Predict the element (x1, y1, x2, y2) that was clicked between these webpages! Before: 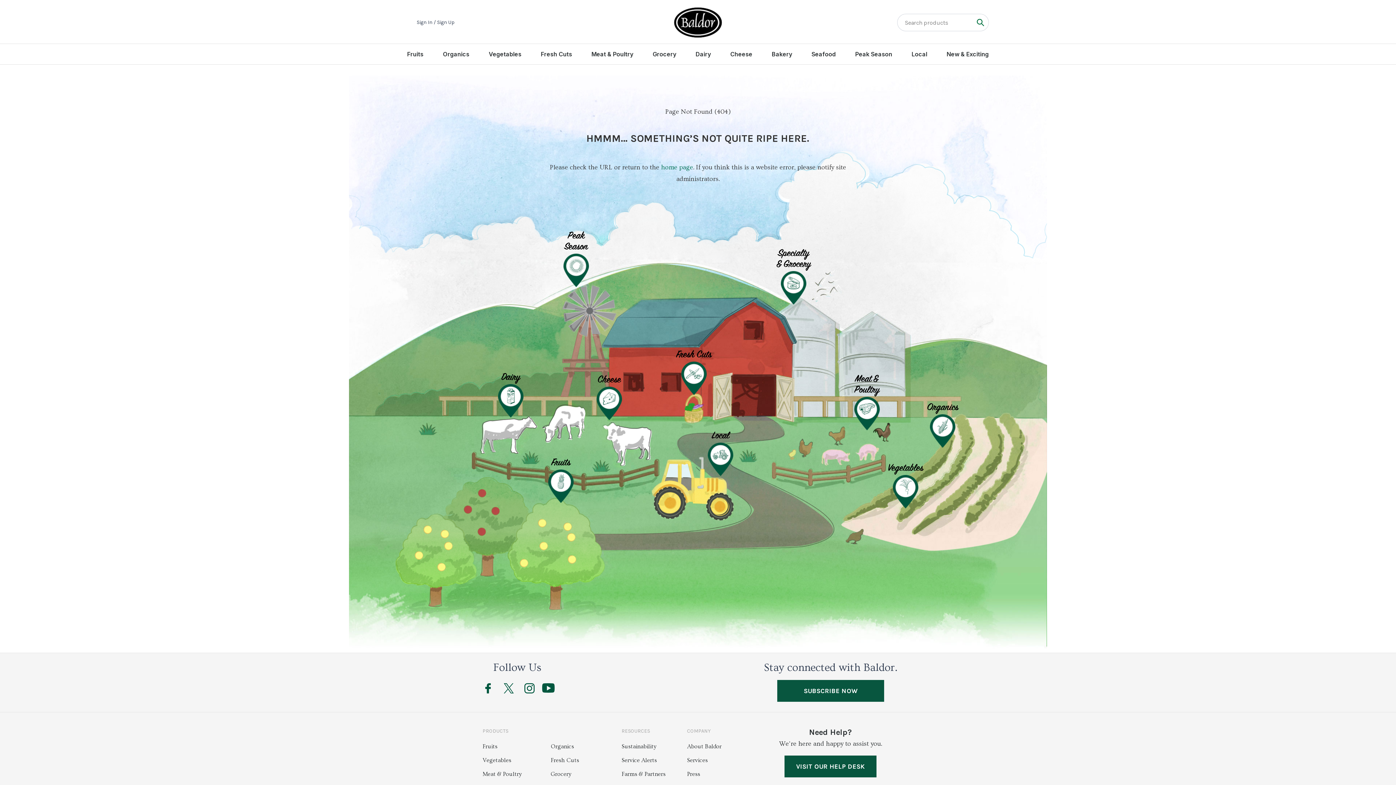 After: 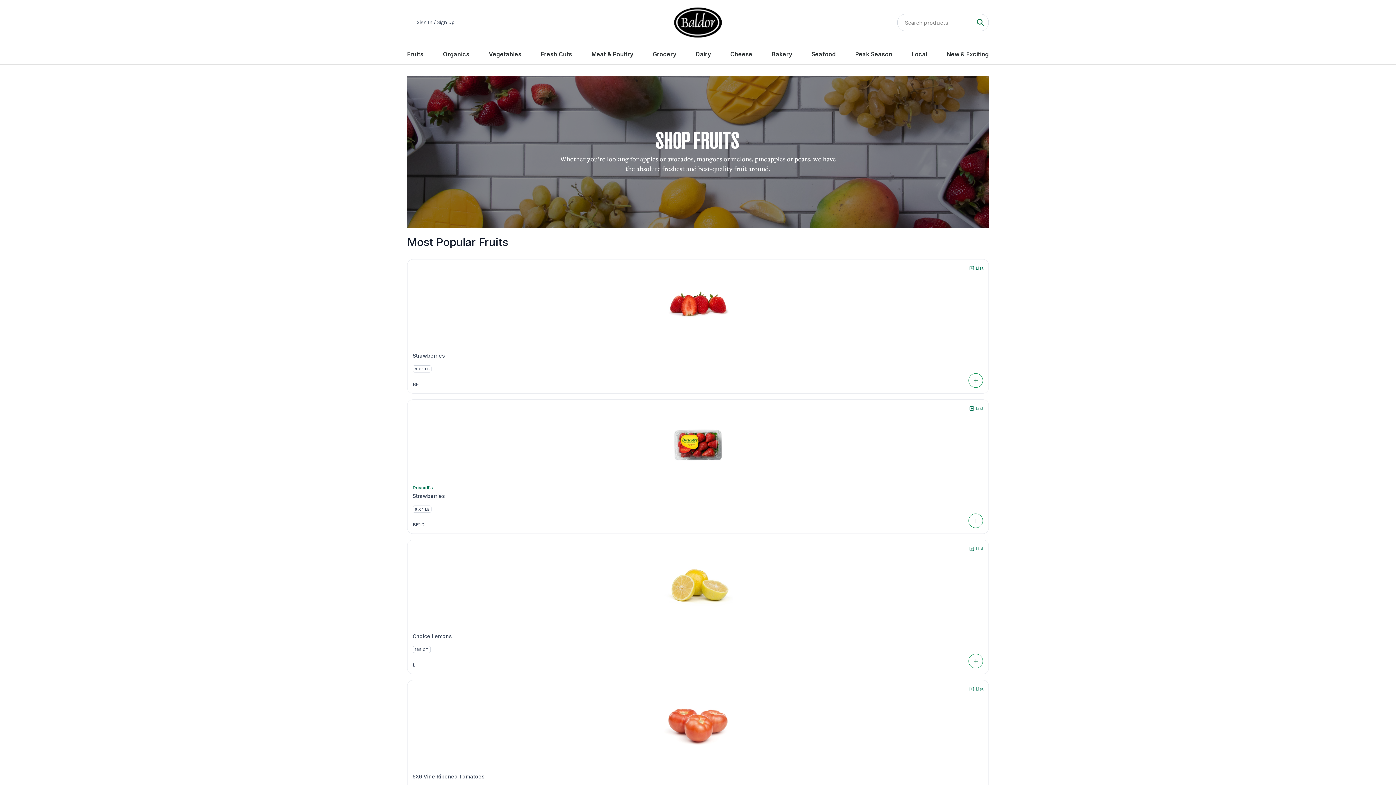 Action: label: Fruits bbox: (482, 743, 497, 750)